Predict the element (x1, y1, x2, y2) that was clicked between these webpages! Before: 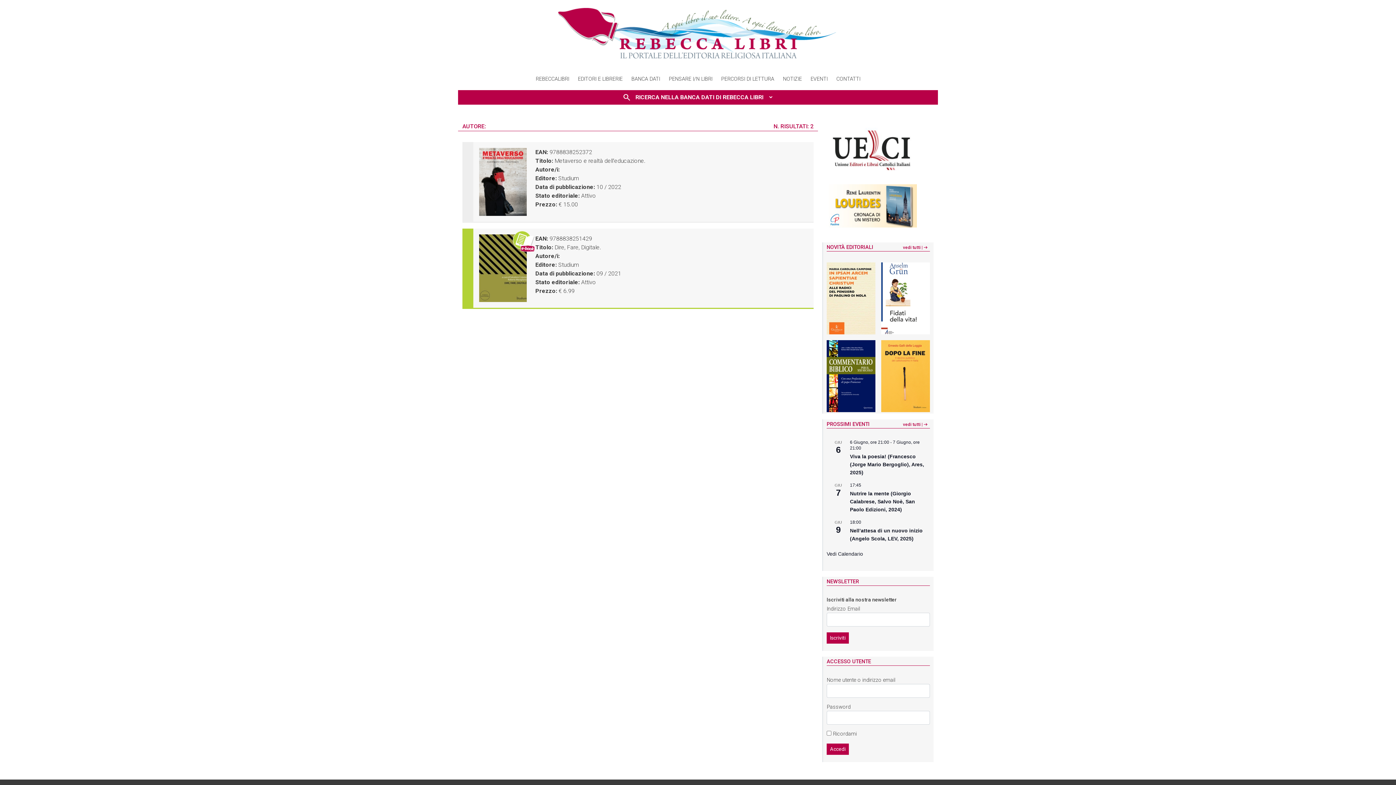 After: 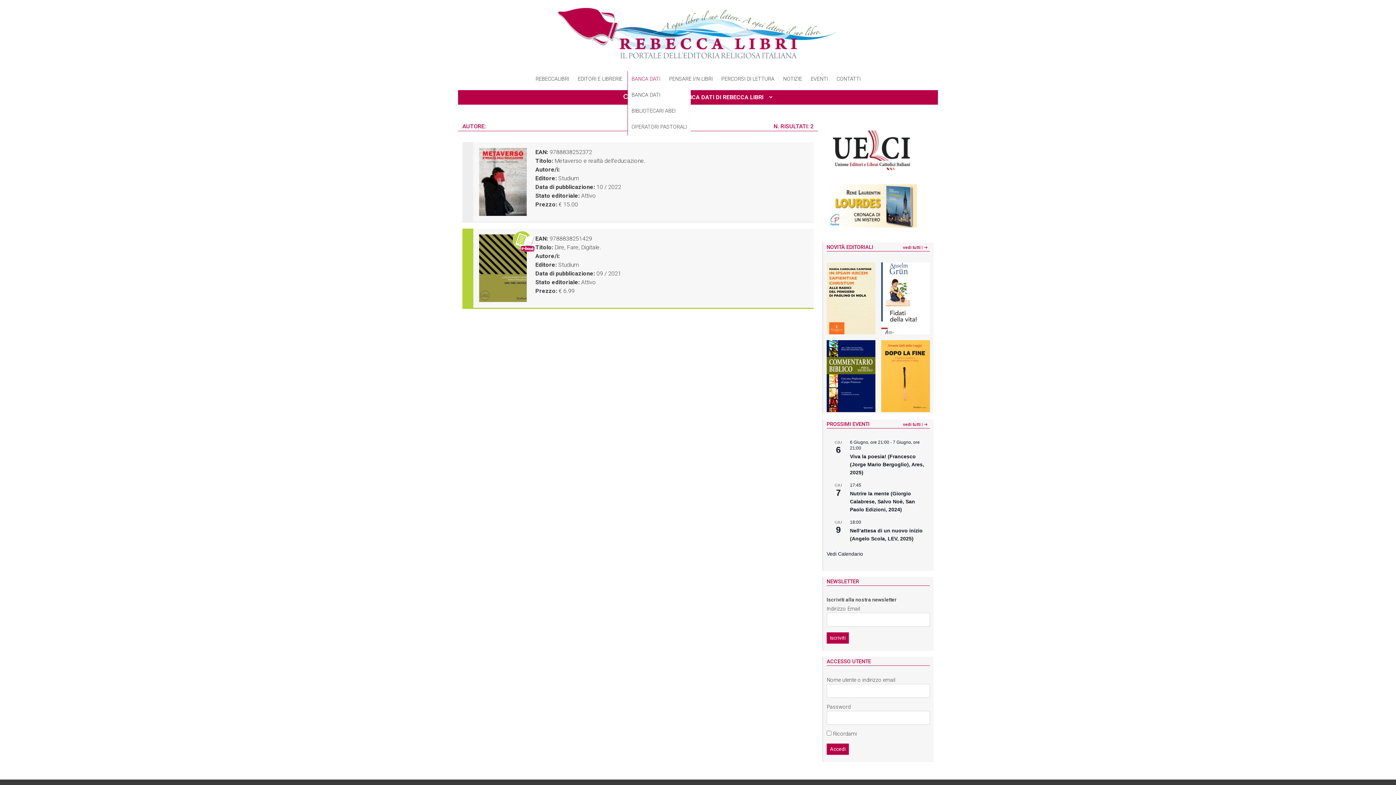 Action: bbox: (631, 76, 660, 82) label: BANCA DATI